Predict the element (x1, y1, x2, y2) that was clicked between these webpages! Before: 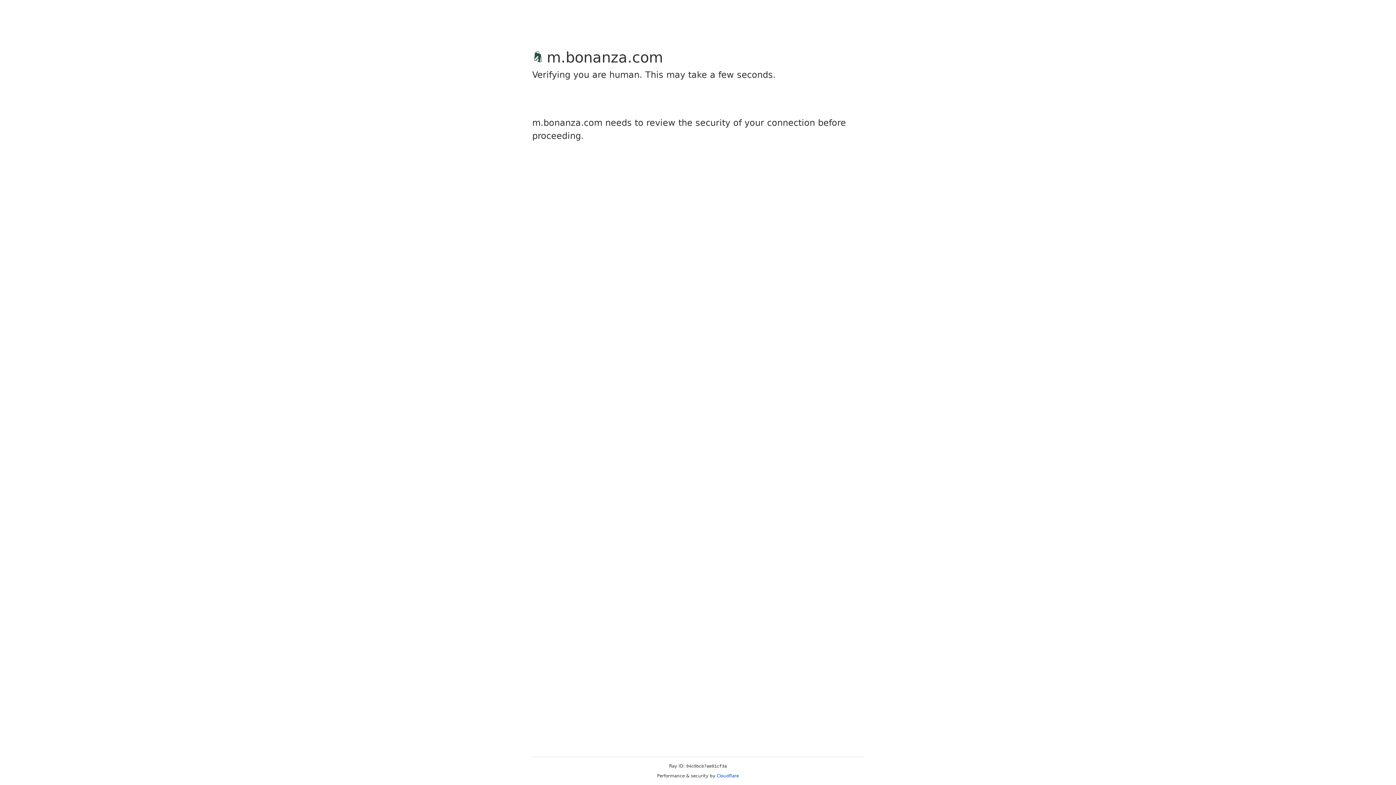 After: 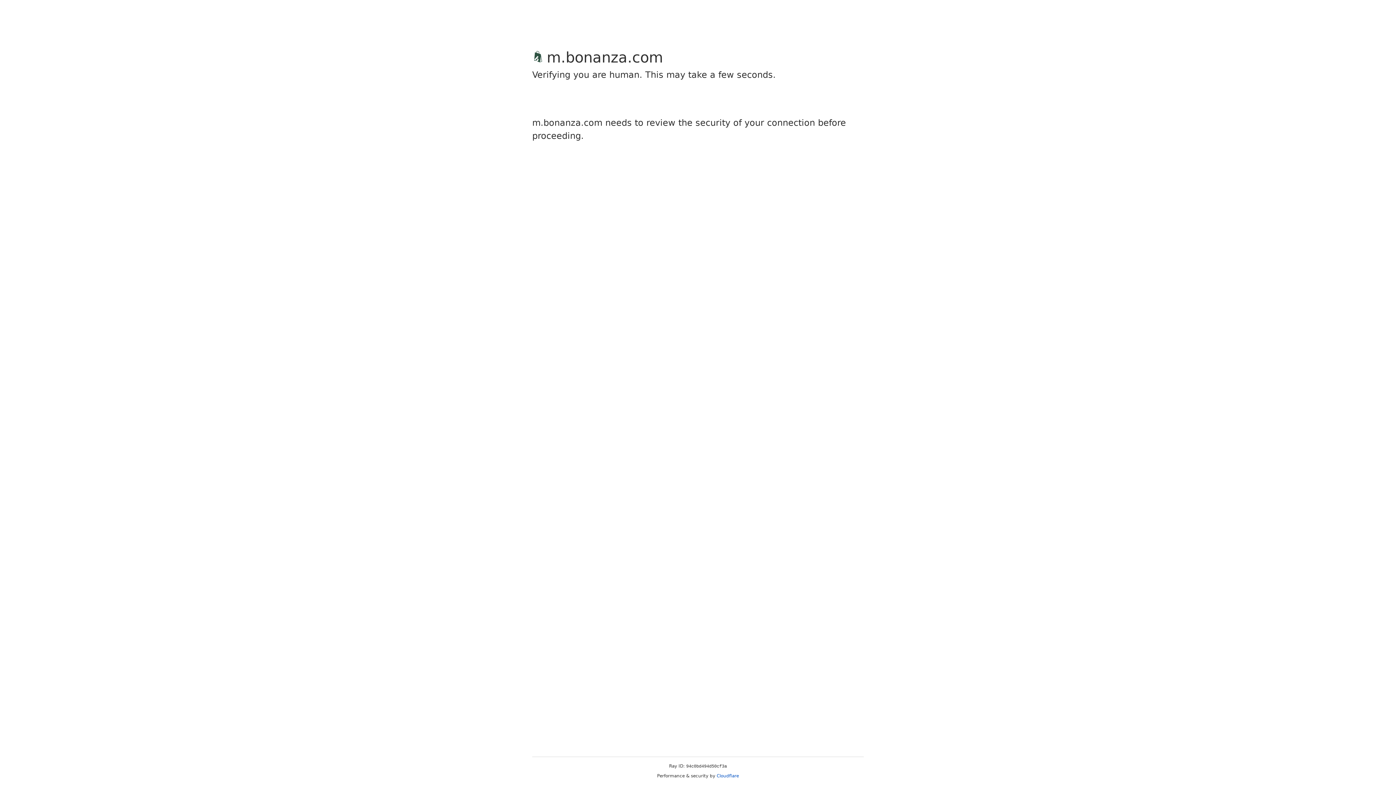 Action: bbox: (716, 773, 739, 778) label: Cloudflare